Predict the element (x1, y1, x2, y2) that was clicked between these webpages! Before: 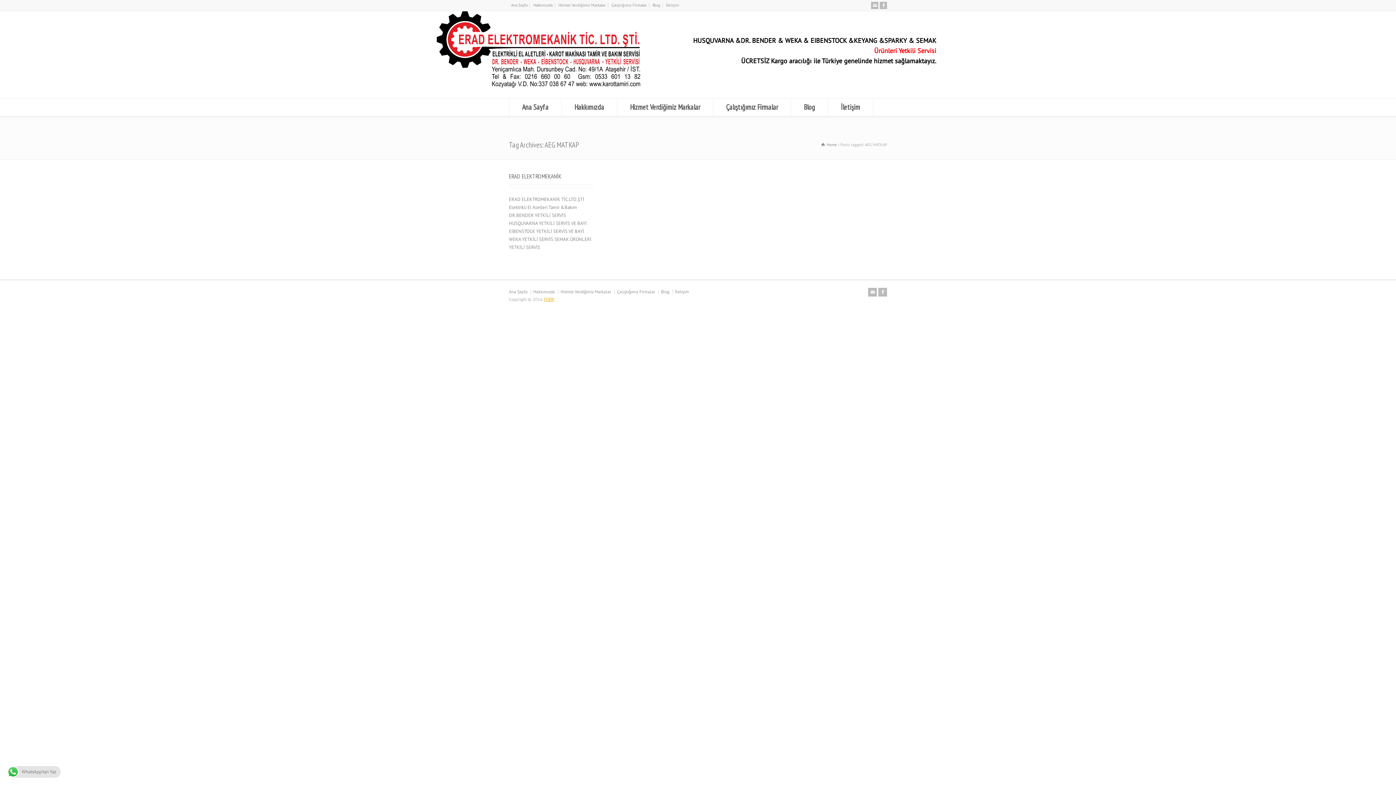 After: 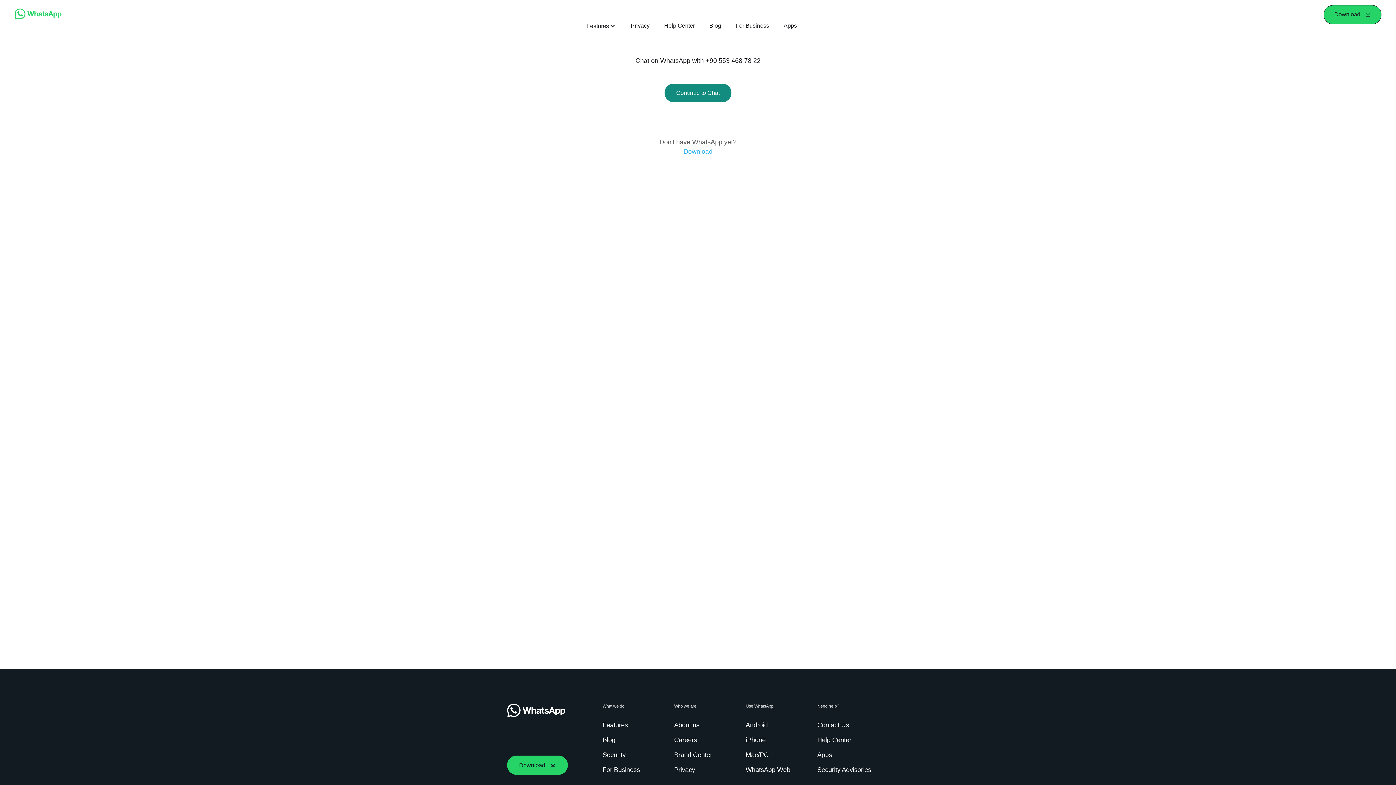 Action: label: FEBİR bbox: (544, 296, 554, 302)